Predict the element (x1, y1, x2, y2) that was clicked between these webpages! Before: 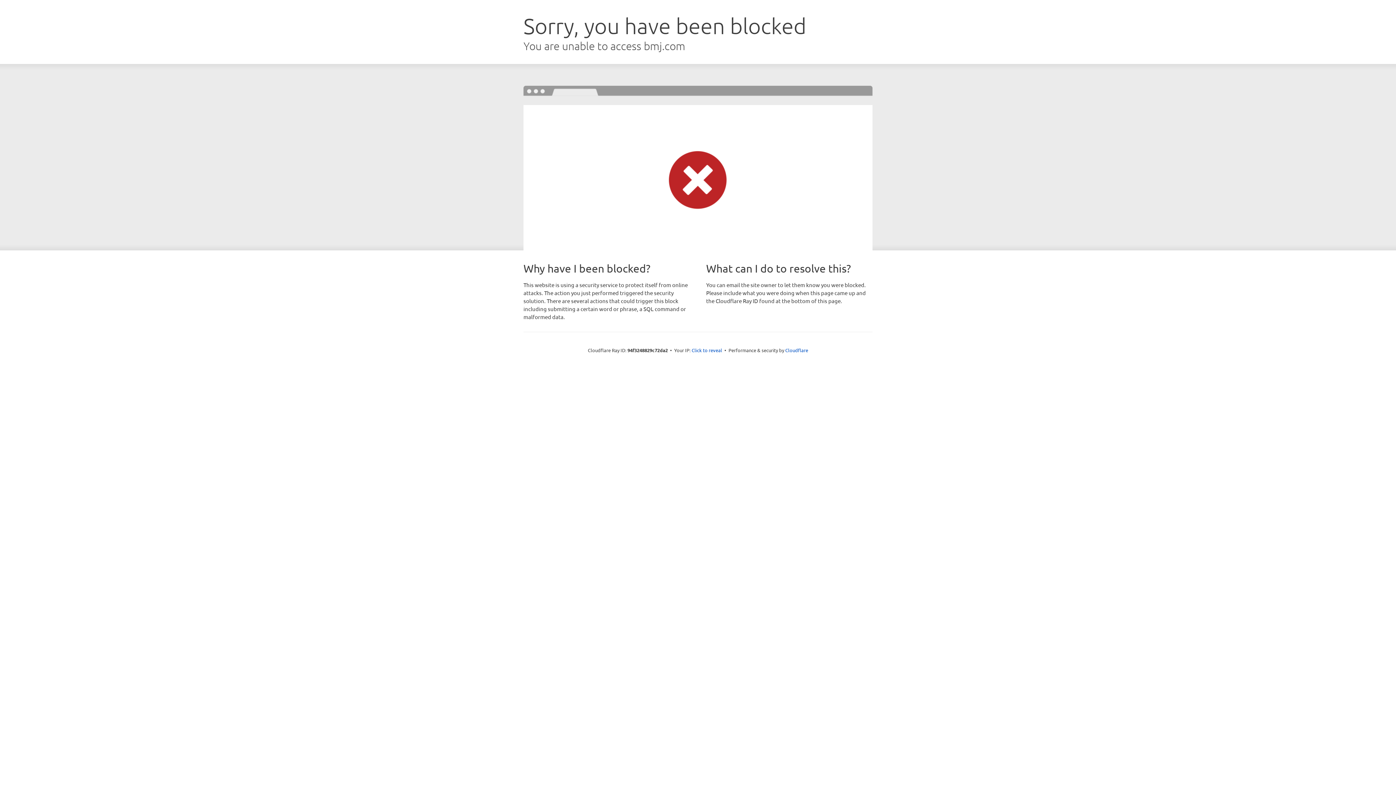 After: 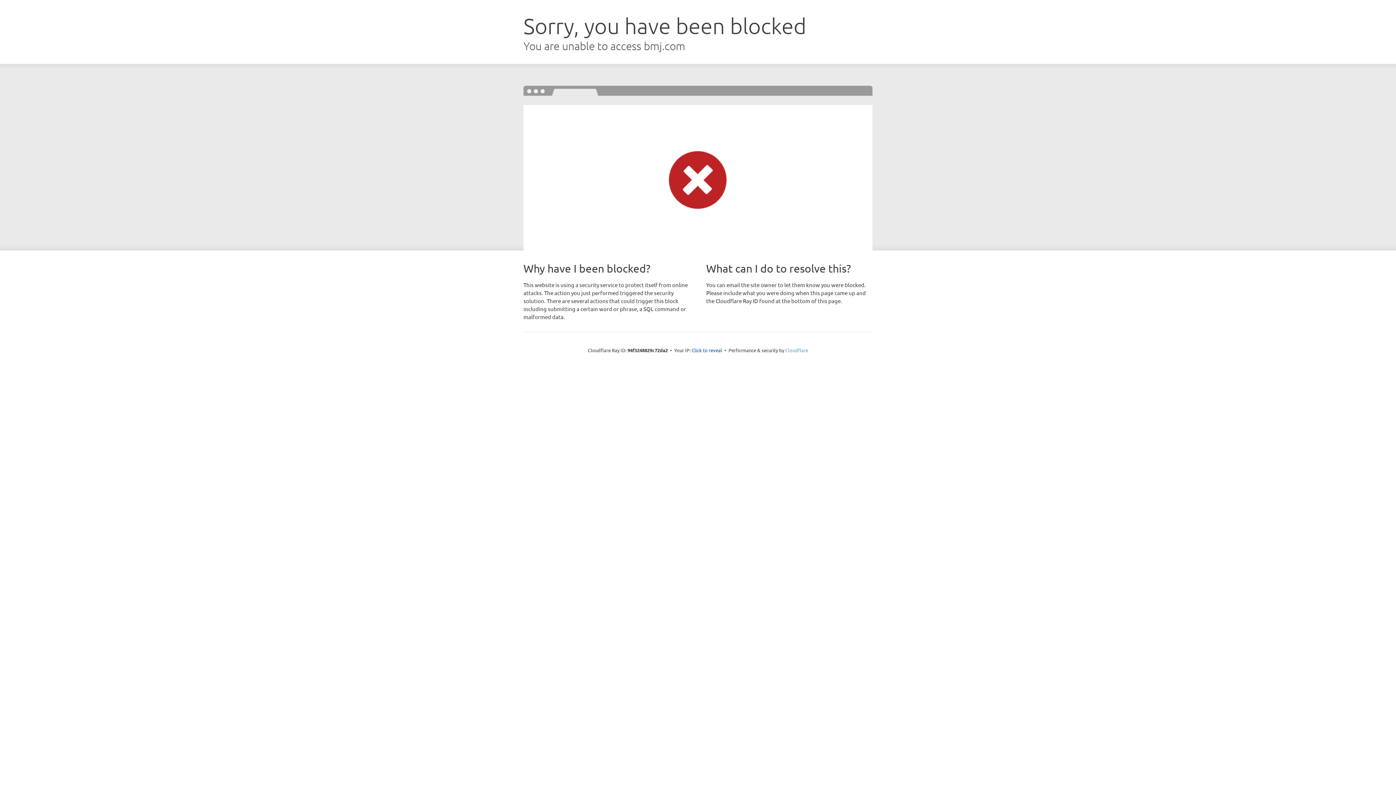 Action: bbox: (785, 347, 808, 353) label: Cloudflare